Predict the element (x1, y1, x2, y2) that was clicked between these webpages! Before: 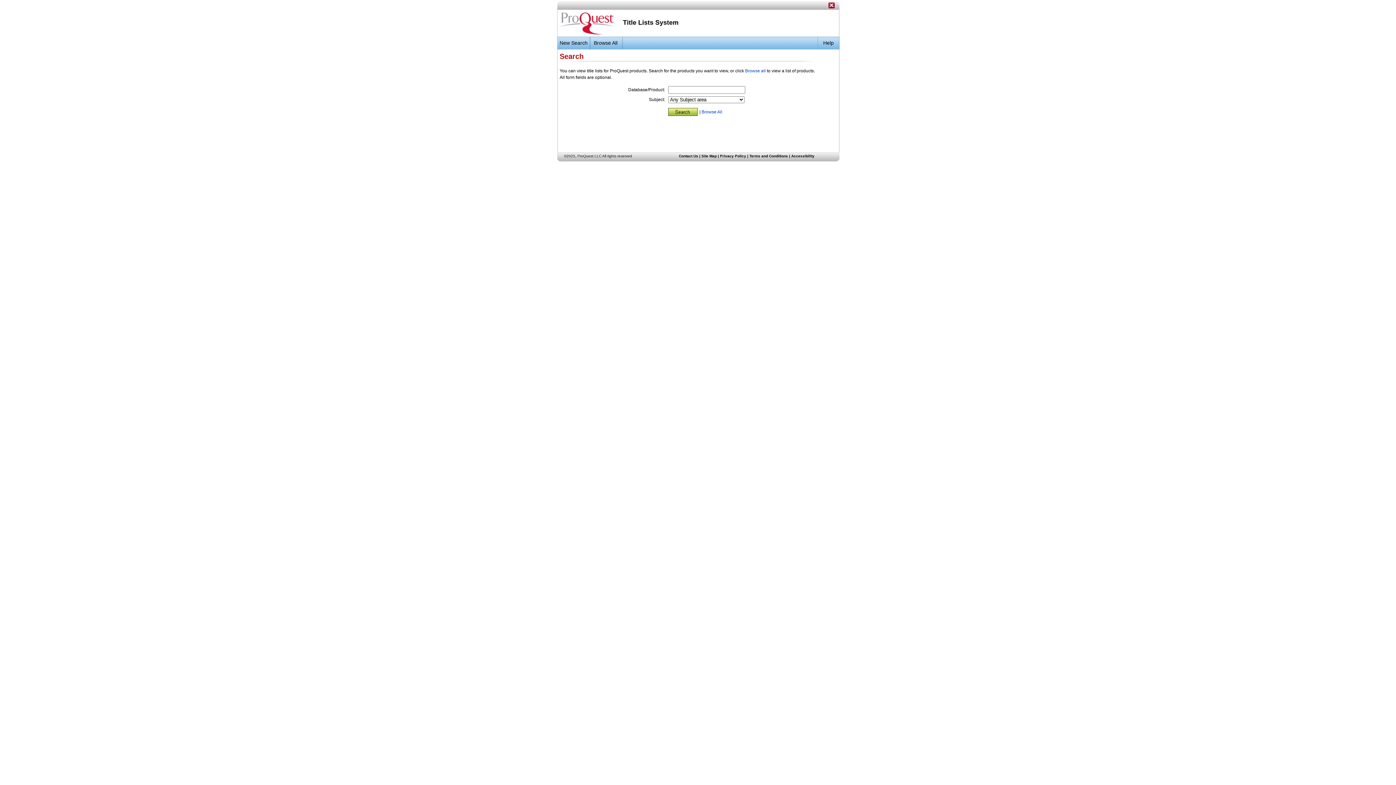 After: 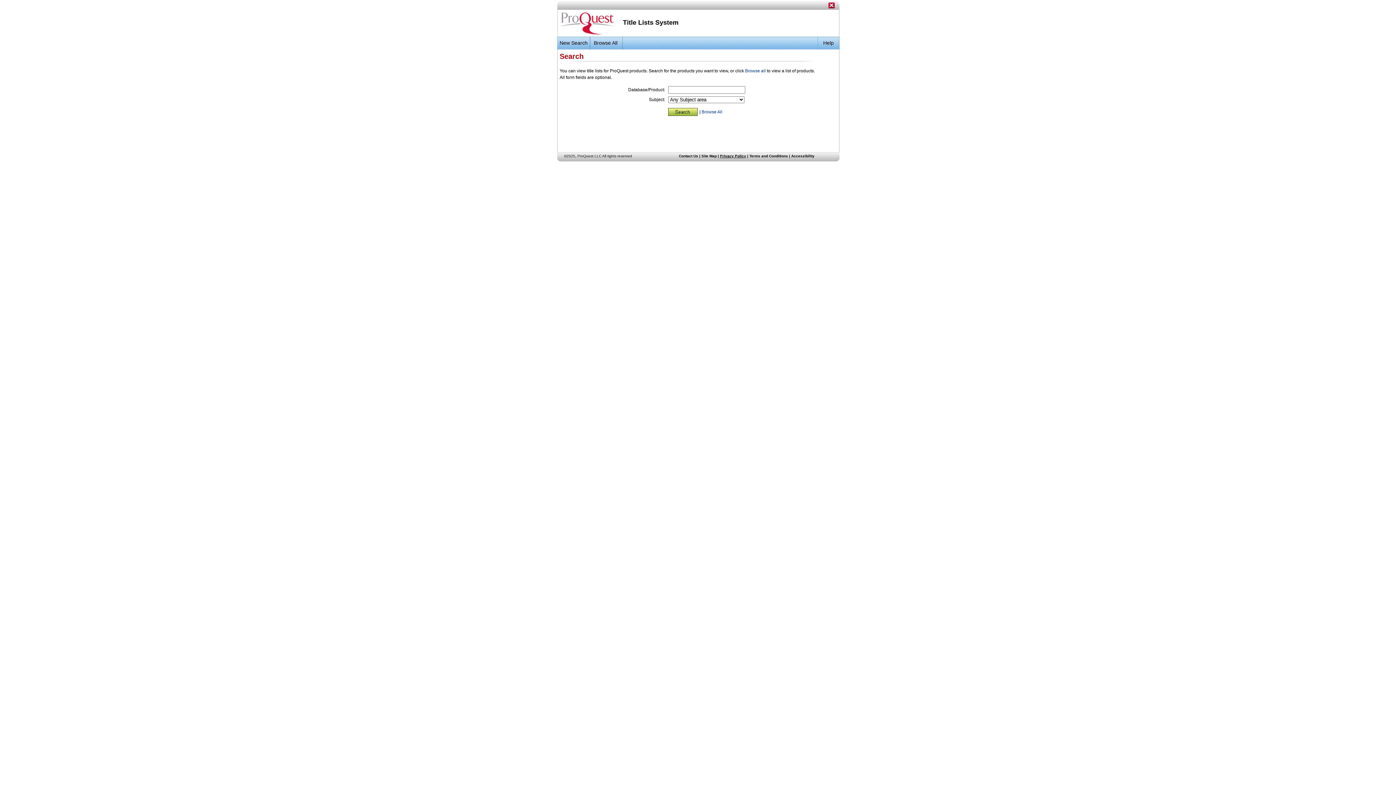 Action: label: Privacy Policy bbox: (720, 154, 746, 158)